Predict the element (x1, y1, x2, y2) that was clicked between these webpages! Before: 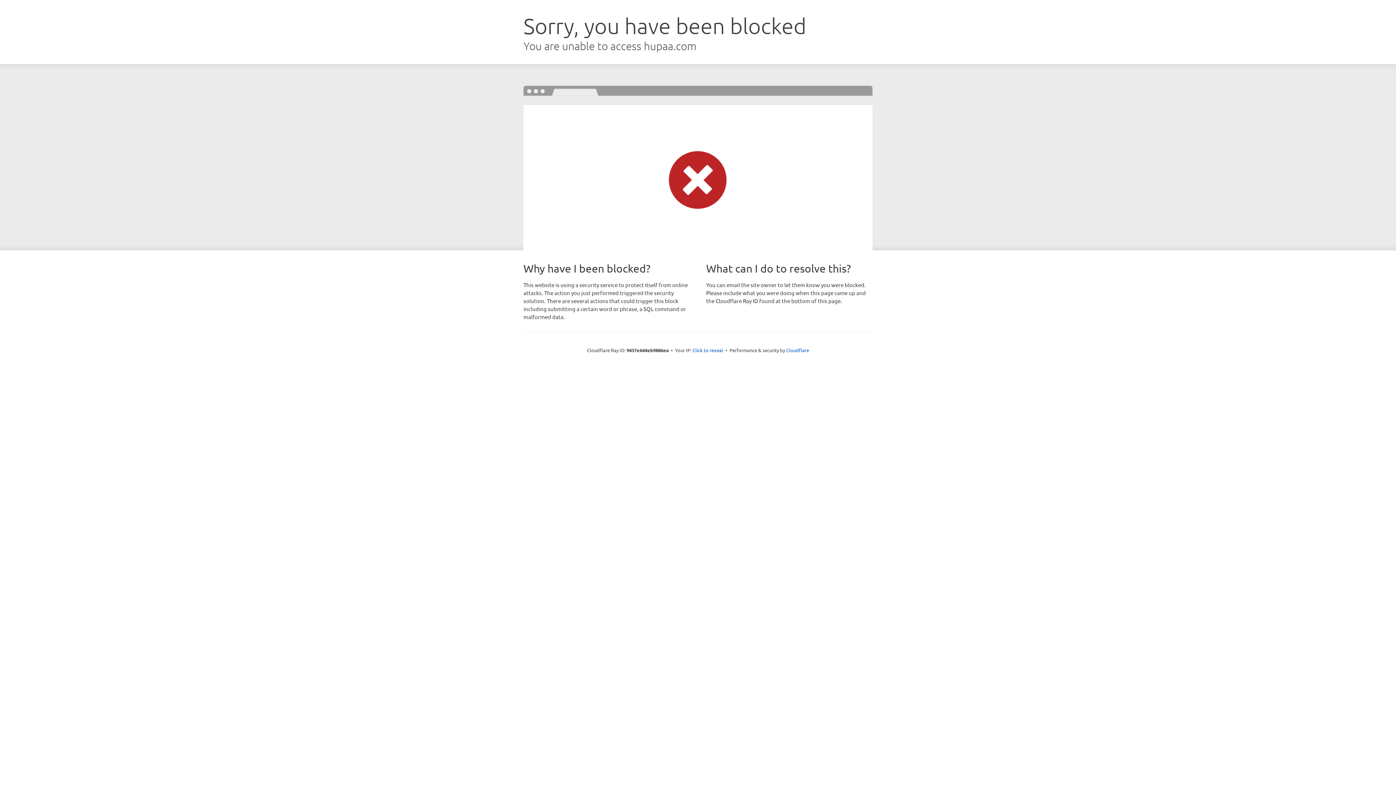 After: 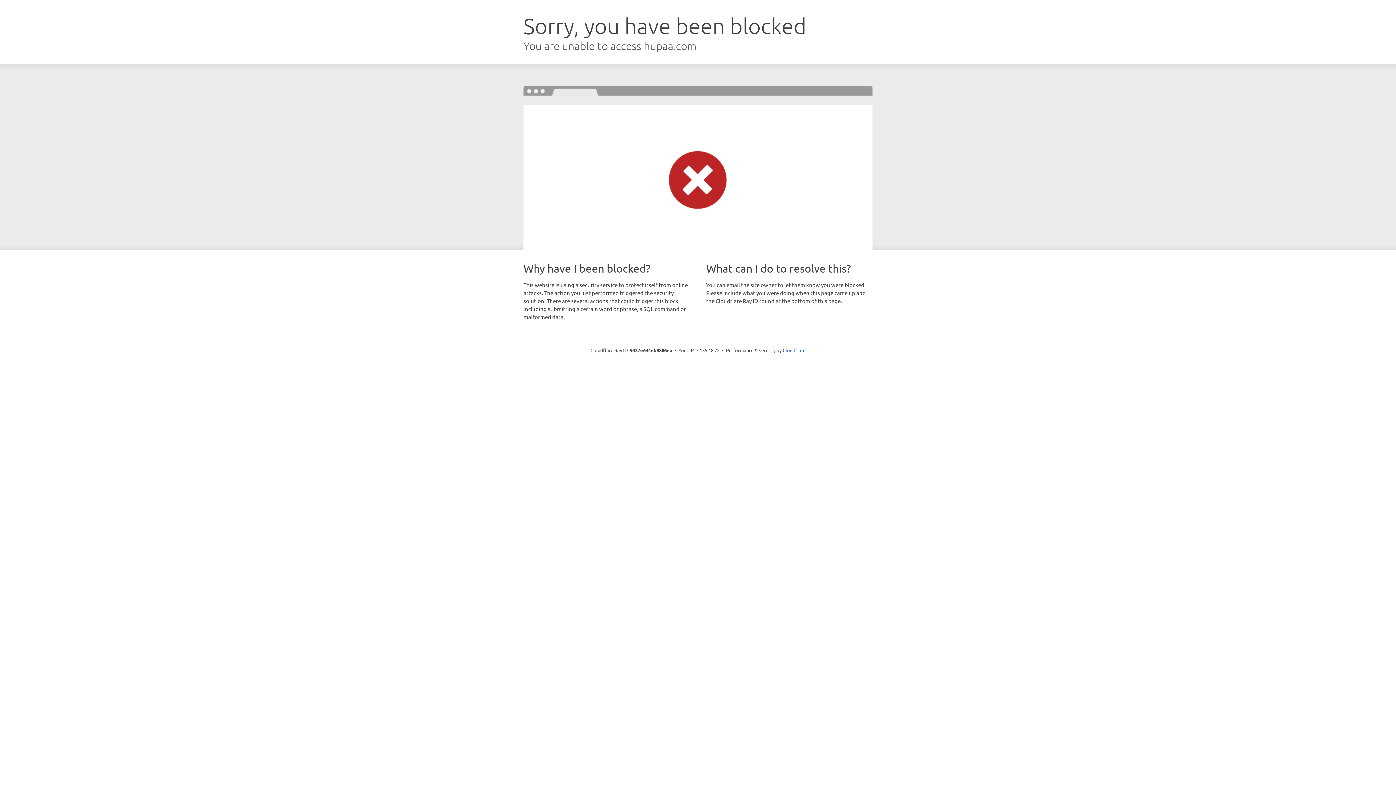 Action: label: Click to reveal bbox: (692, 346, 723, 353)